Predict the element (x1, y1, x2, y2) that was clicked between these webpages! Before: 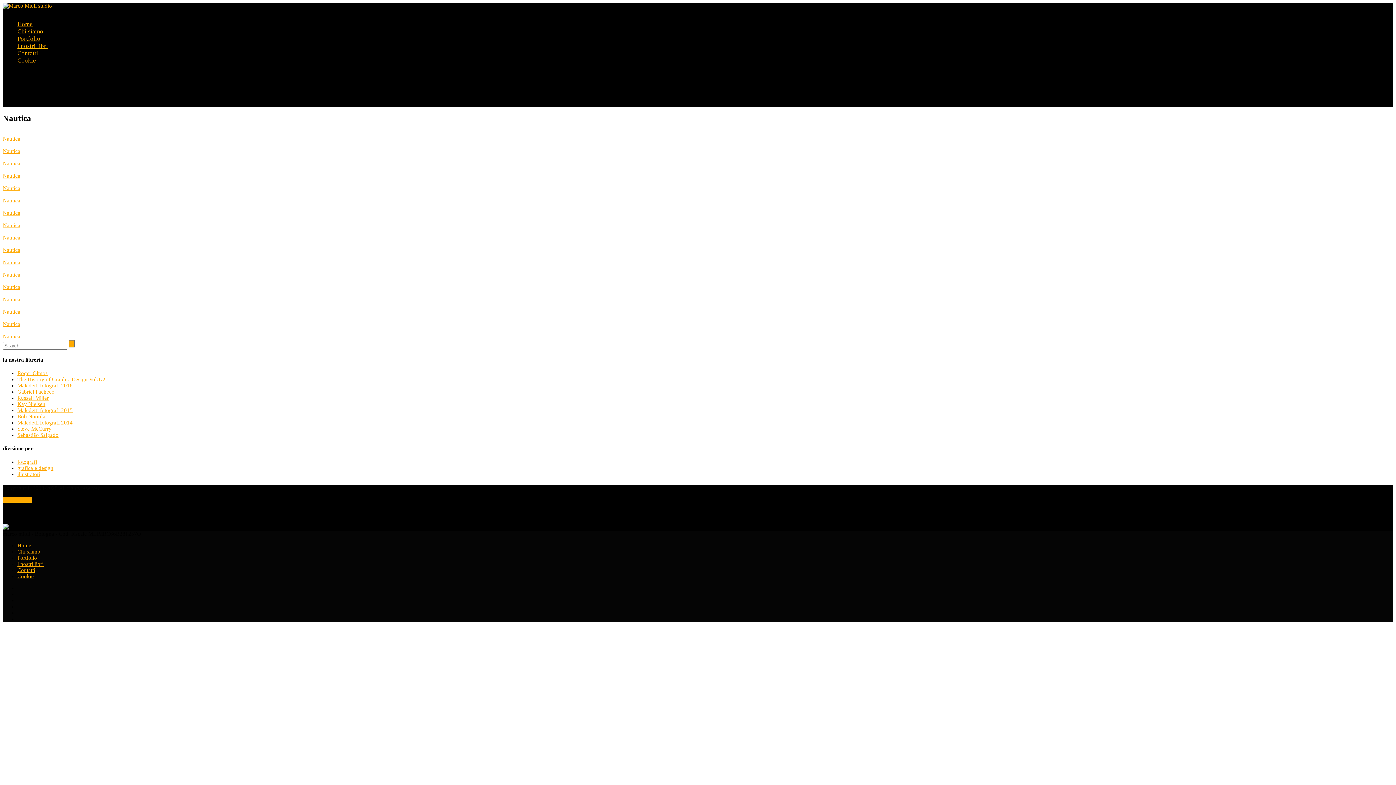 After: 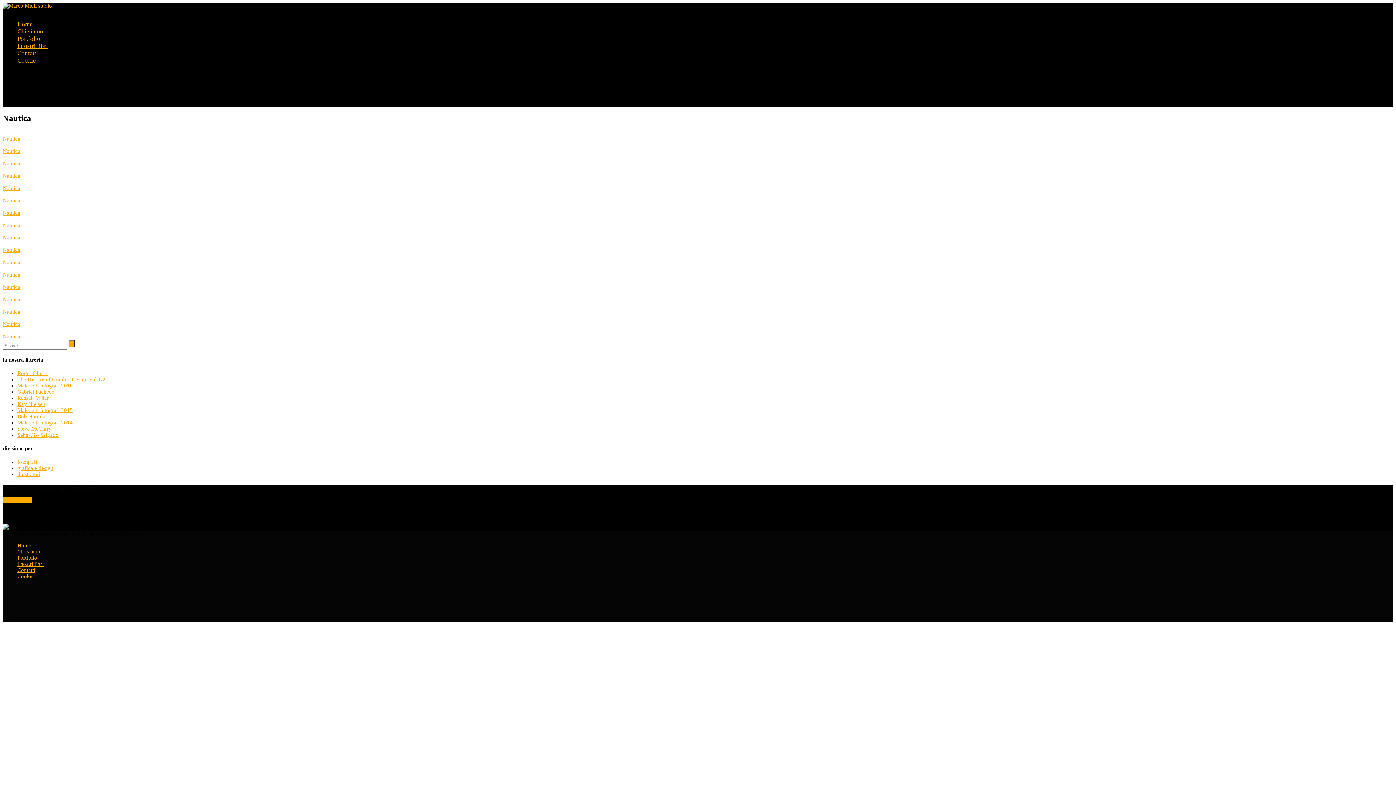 Action: bbox: (17, 69, 1393, 76)